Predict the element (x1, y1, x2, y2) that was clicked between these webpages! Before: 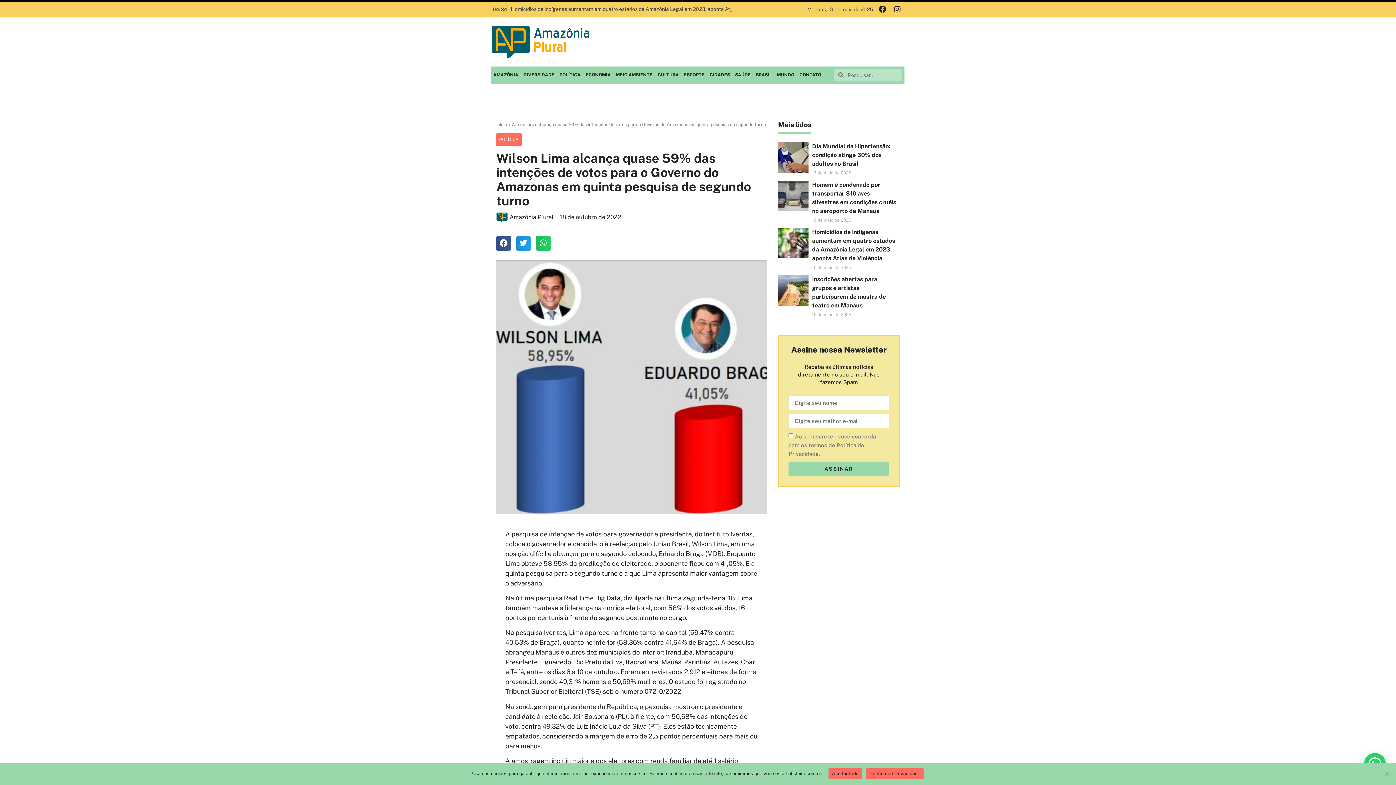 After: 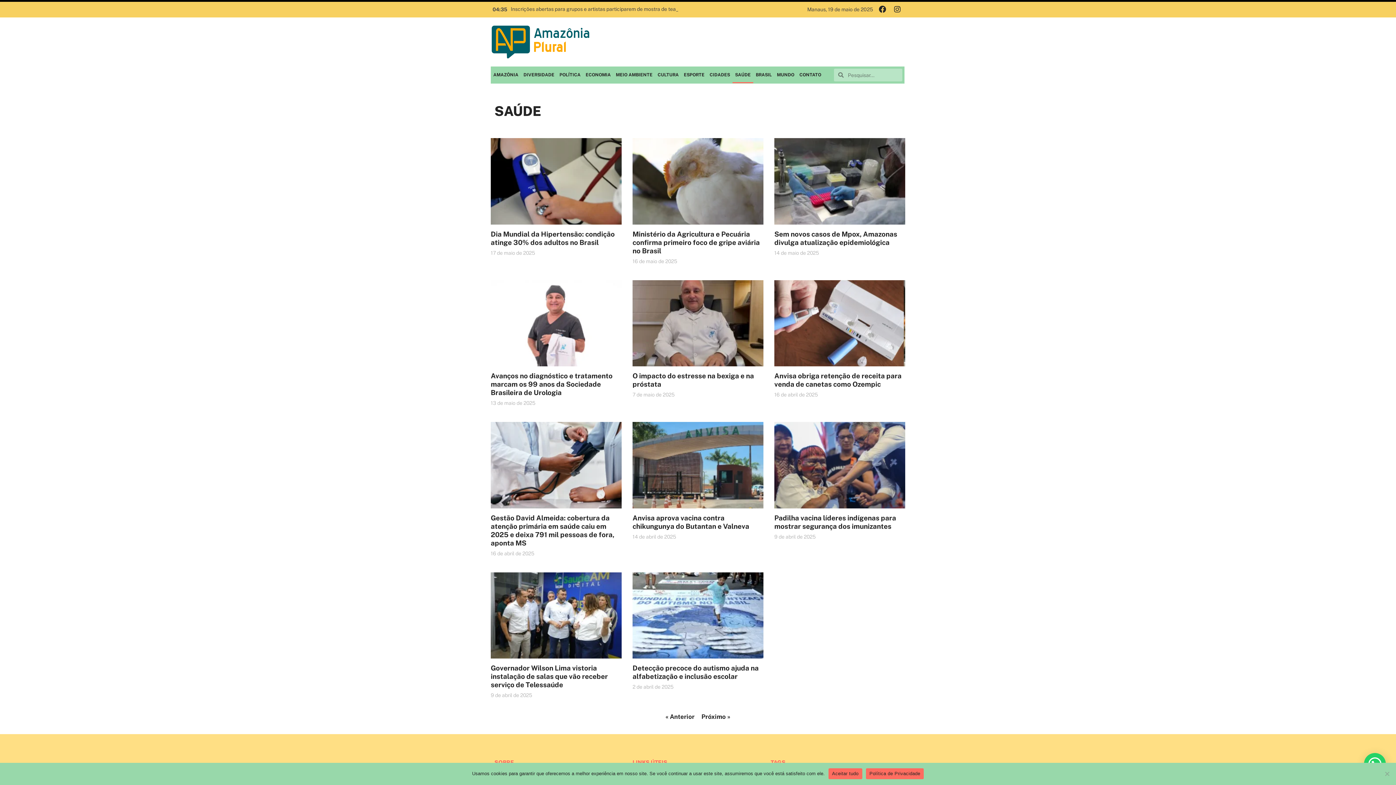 Action: bbox: (732, 66, 753, 83) label: SAÚDE